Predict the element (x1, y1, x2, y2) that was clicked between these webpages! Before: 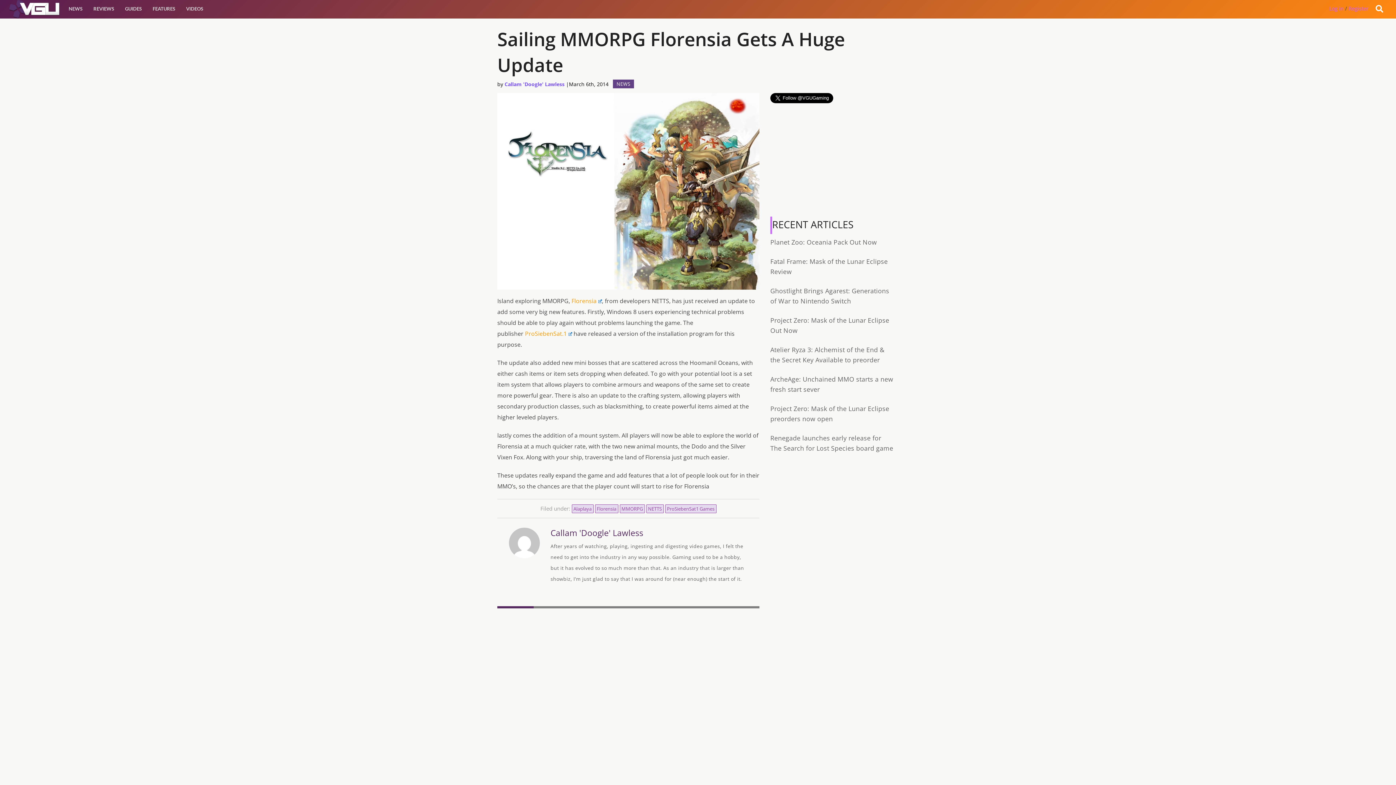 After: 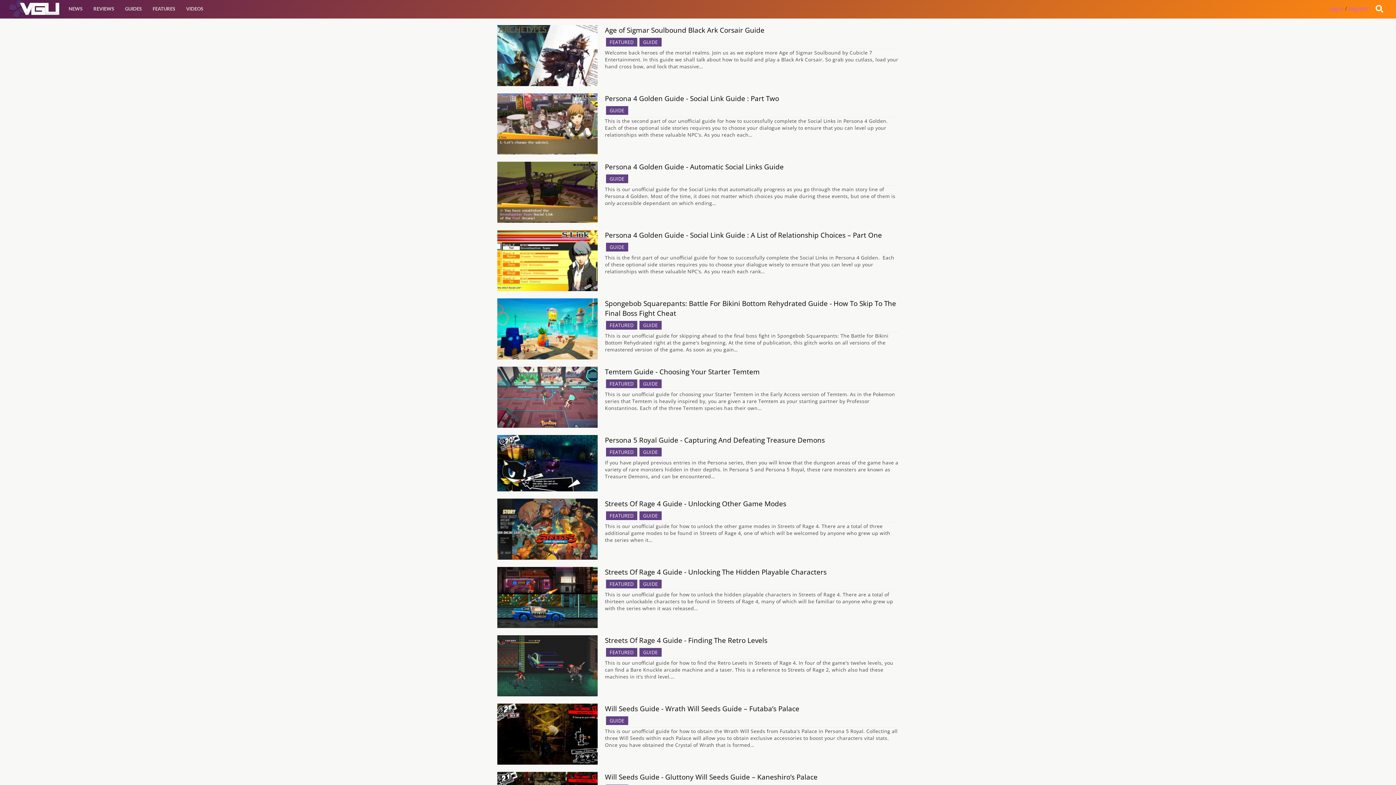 Action: bbox: (119, 0, 147, 17) label: GUIDES